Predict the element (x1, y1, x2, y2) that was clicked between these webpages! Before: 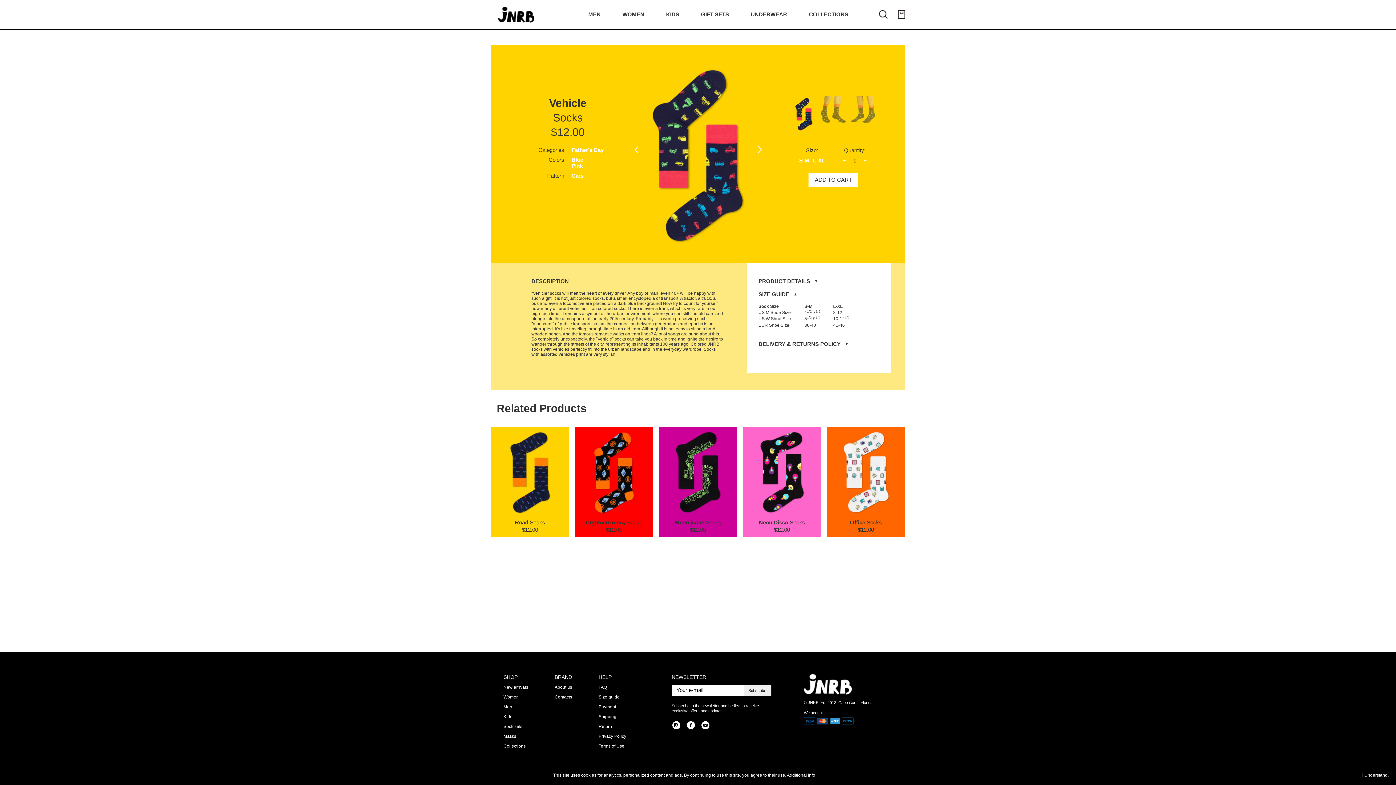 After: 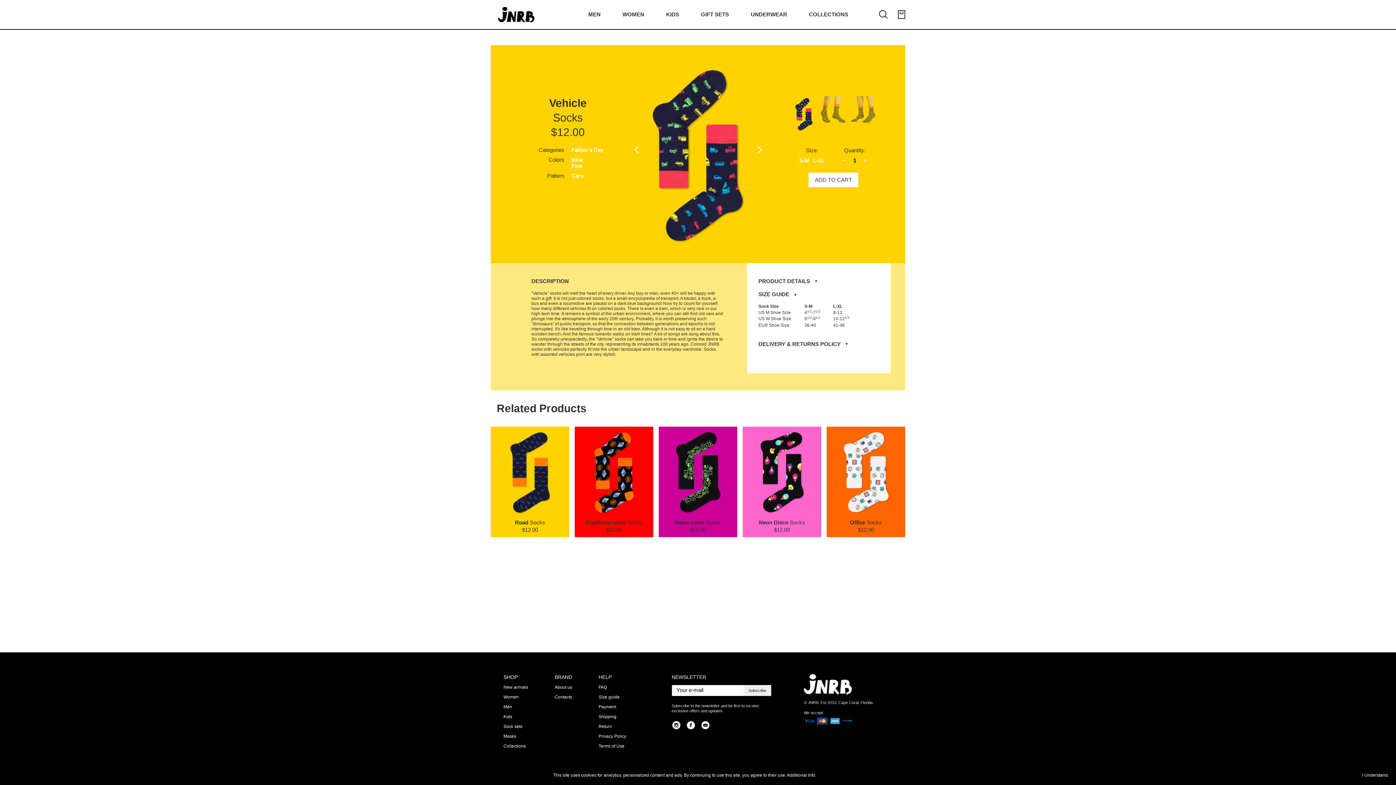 Action: bbox: (671, 721, 680, 730)